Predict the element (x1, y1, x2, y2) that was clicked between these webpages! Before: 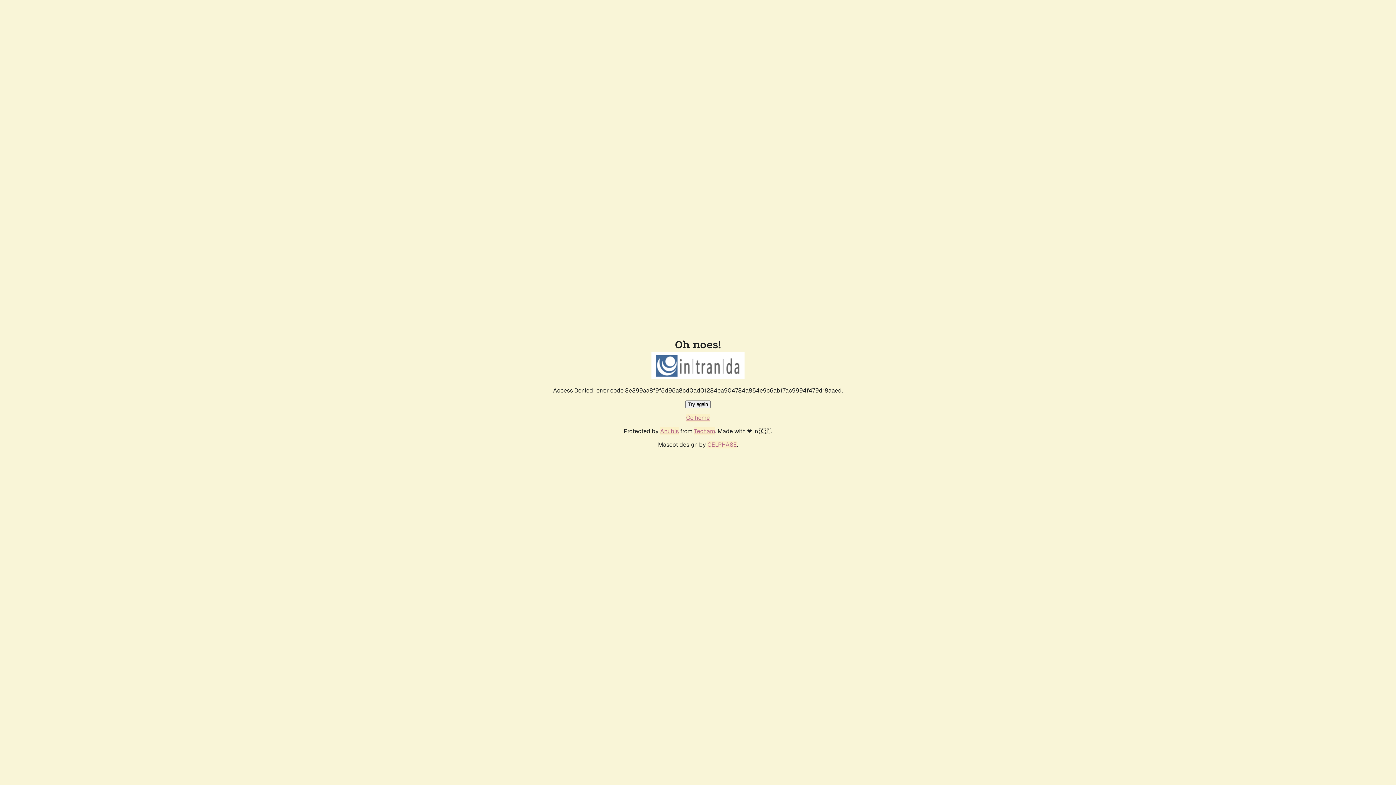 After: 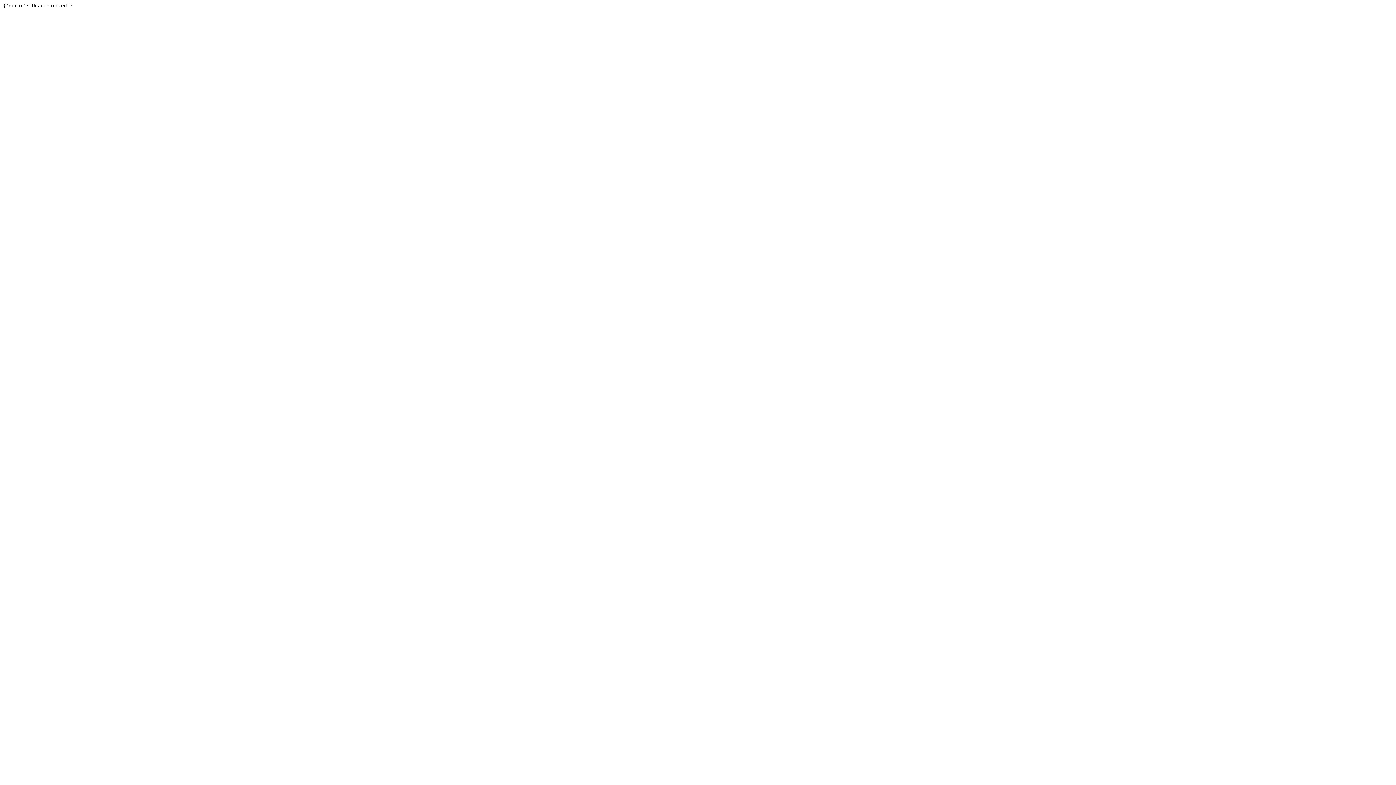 Action: label: Techaro bbox: (694, 427, 715, 435)